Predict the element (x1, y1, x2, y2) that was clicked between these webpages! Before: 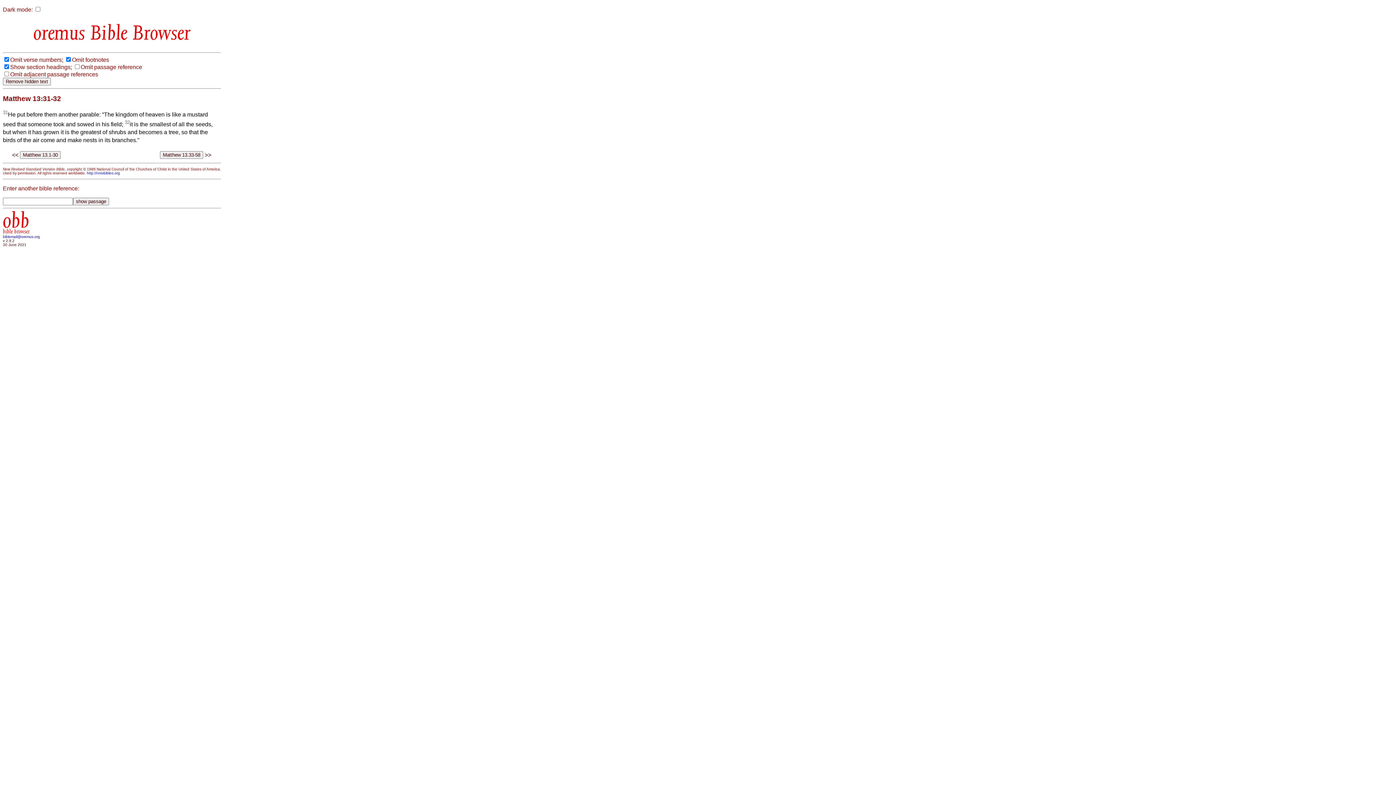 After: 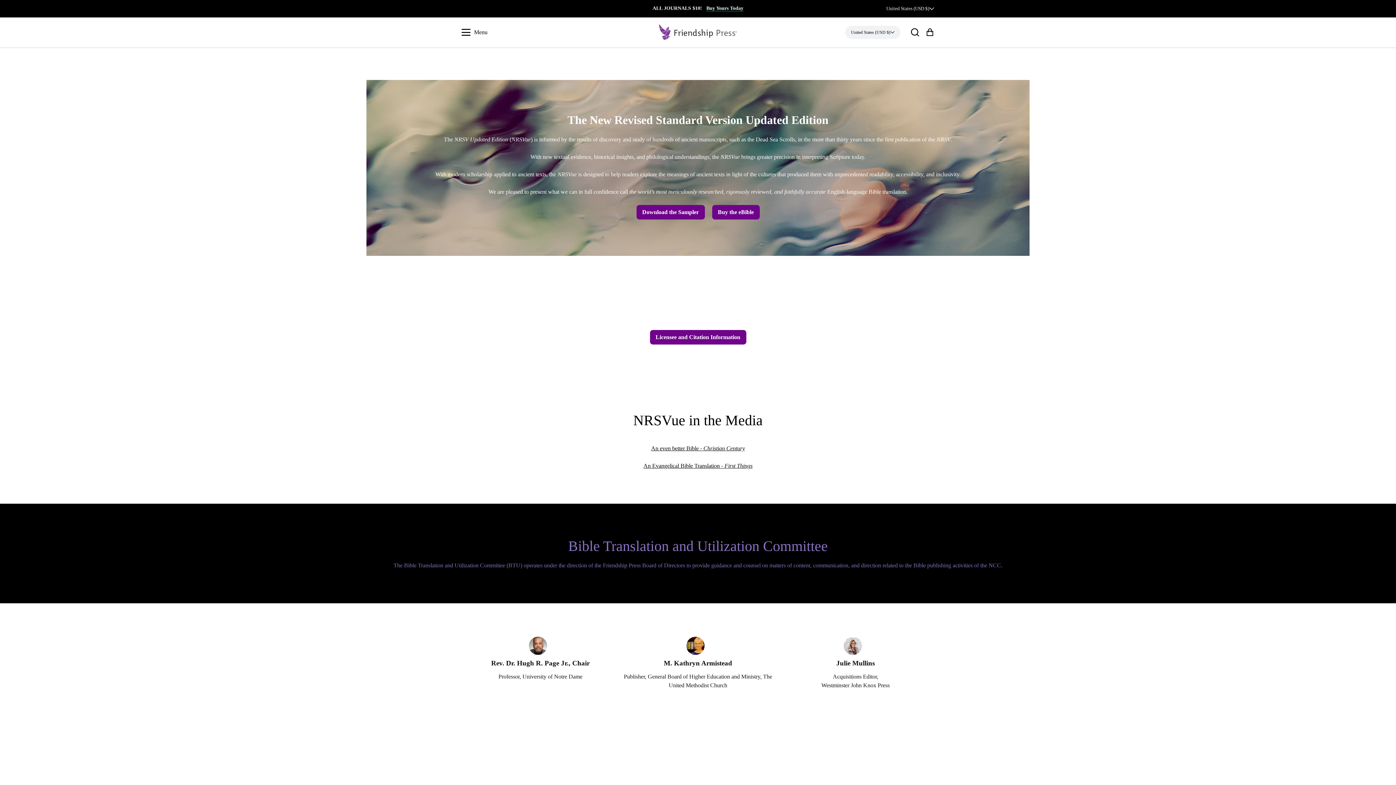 Action: label: http://nrsvbibles.org bbox: (86, 171, 120, 175)